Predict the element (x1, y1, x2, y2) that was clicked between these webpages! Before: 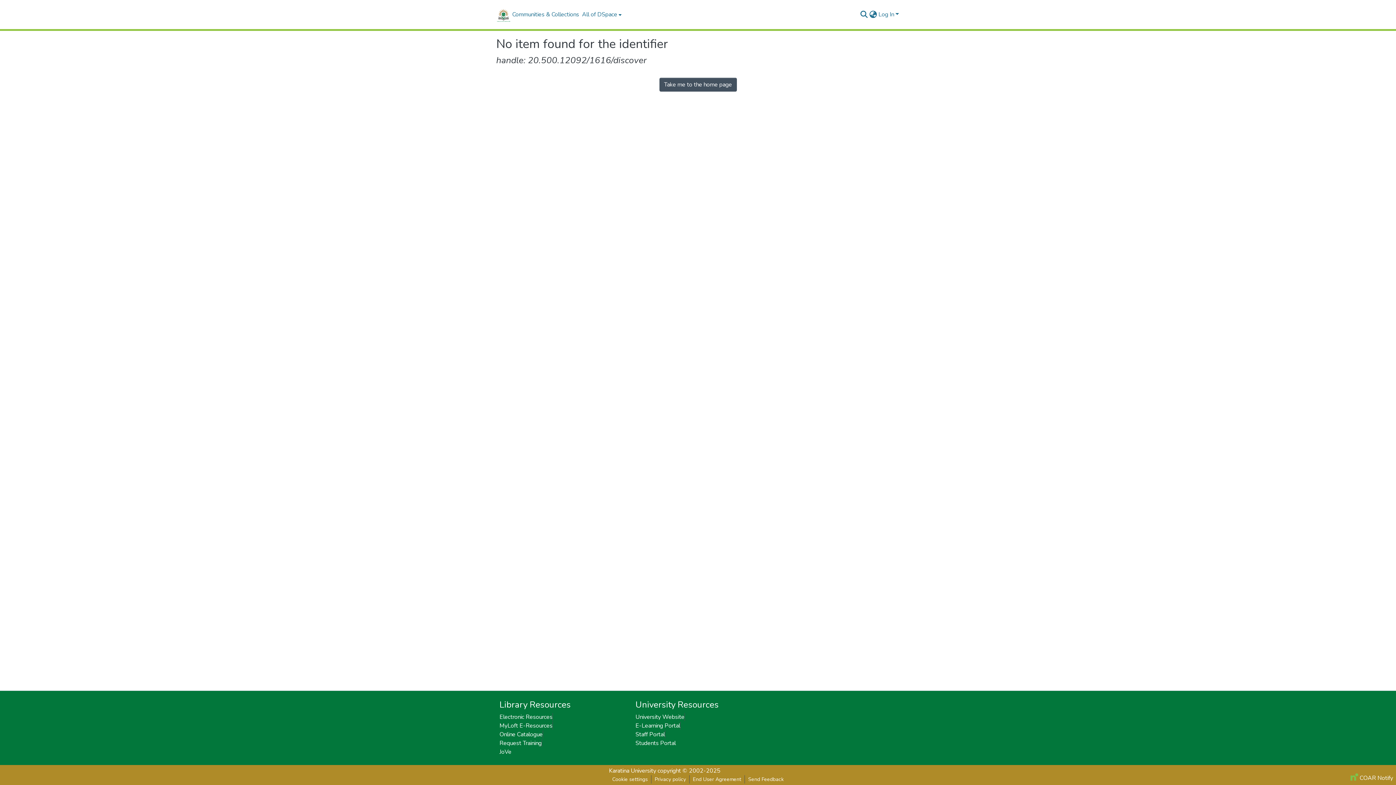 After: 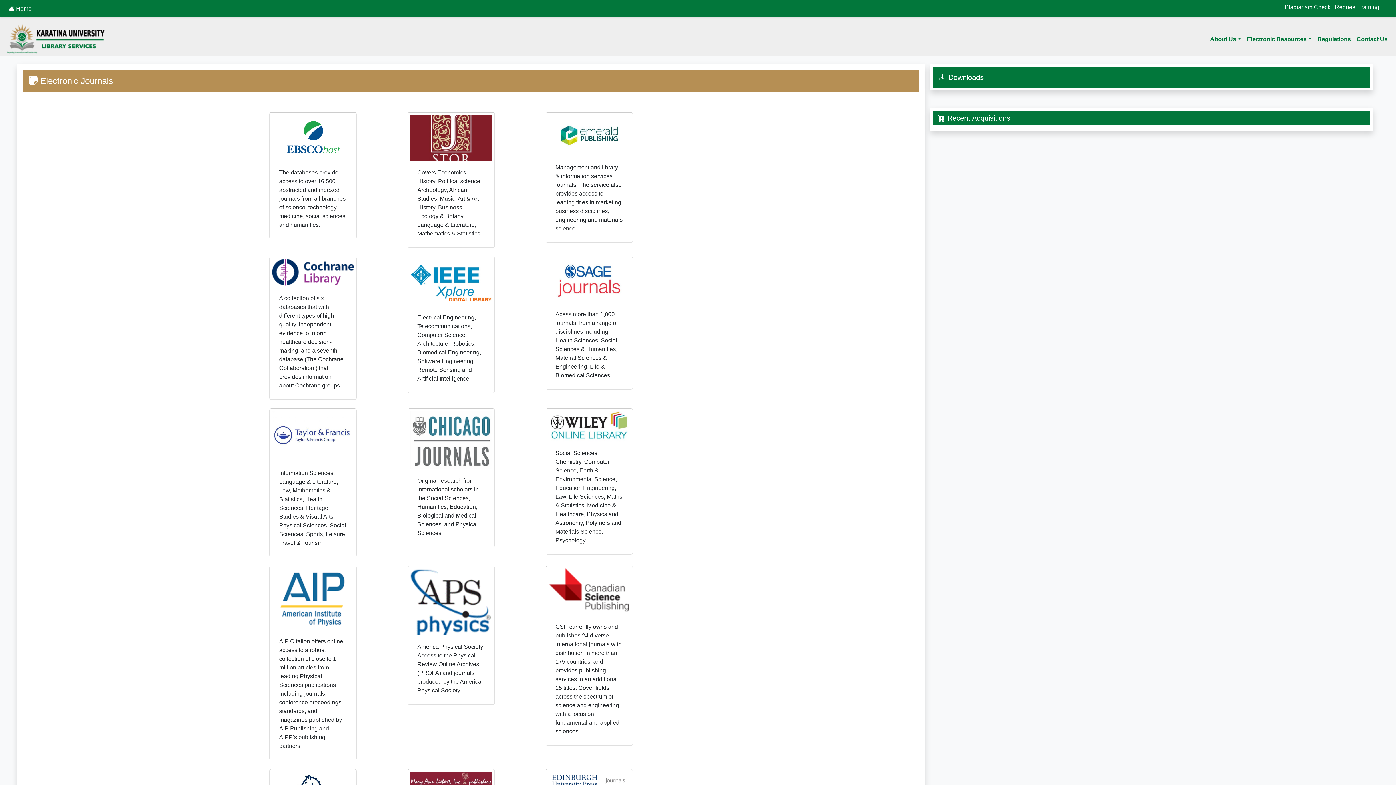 Action: bbox: (499, 713, 552, 721) label: Electronic Resources